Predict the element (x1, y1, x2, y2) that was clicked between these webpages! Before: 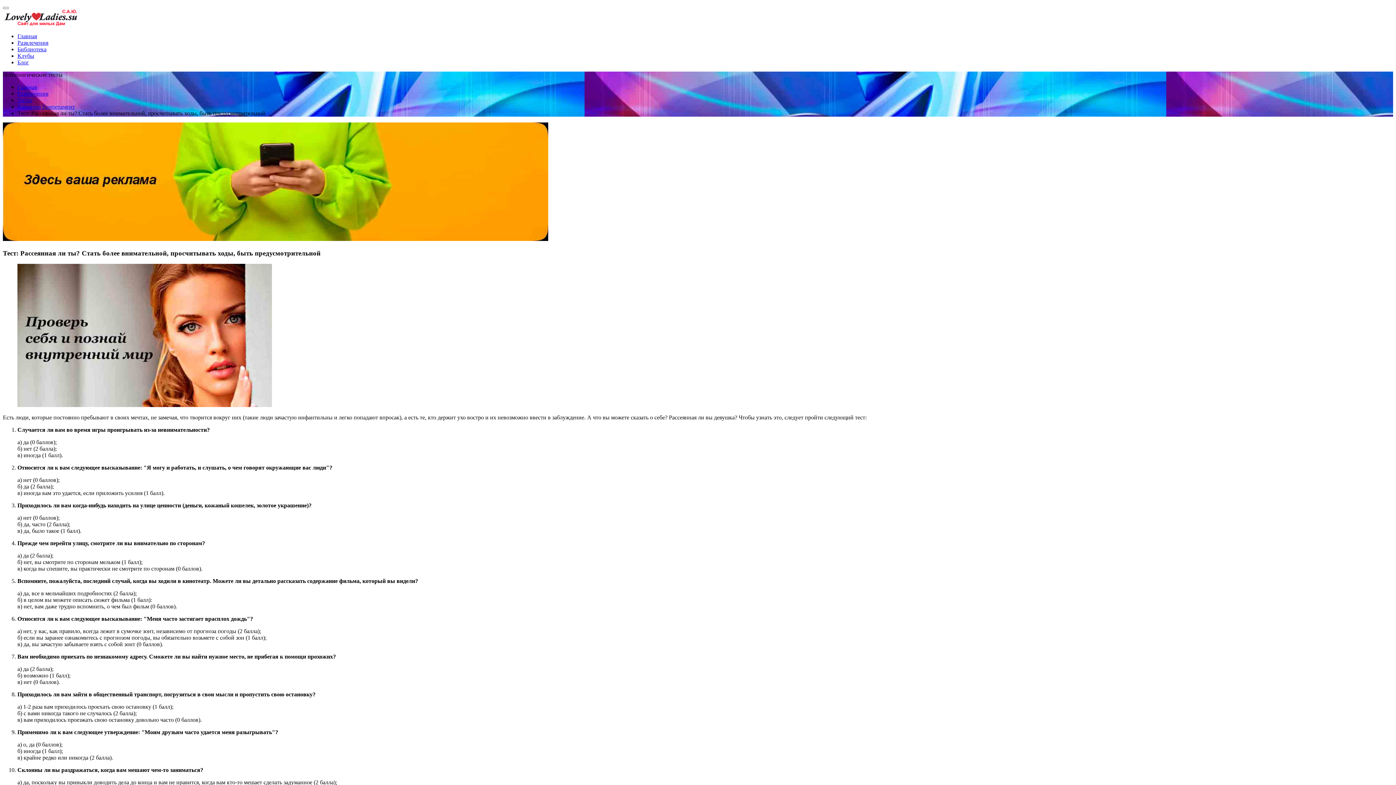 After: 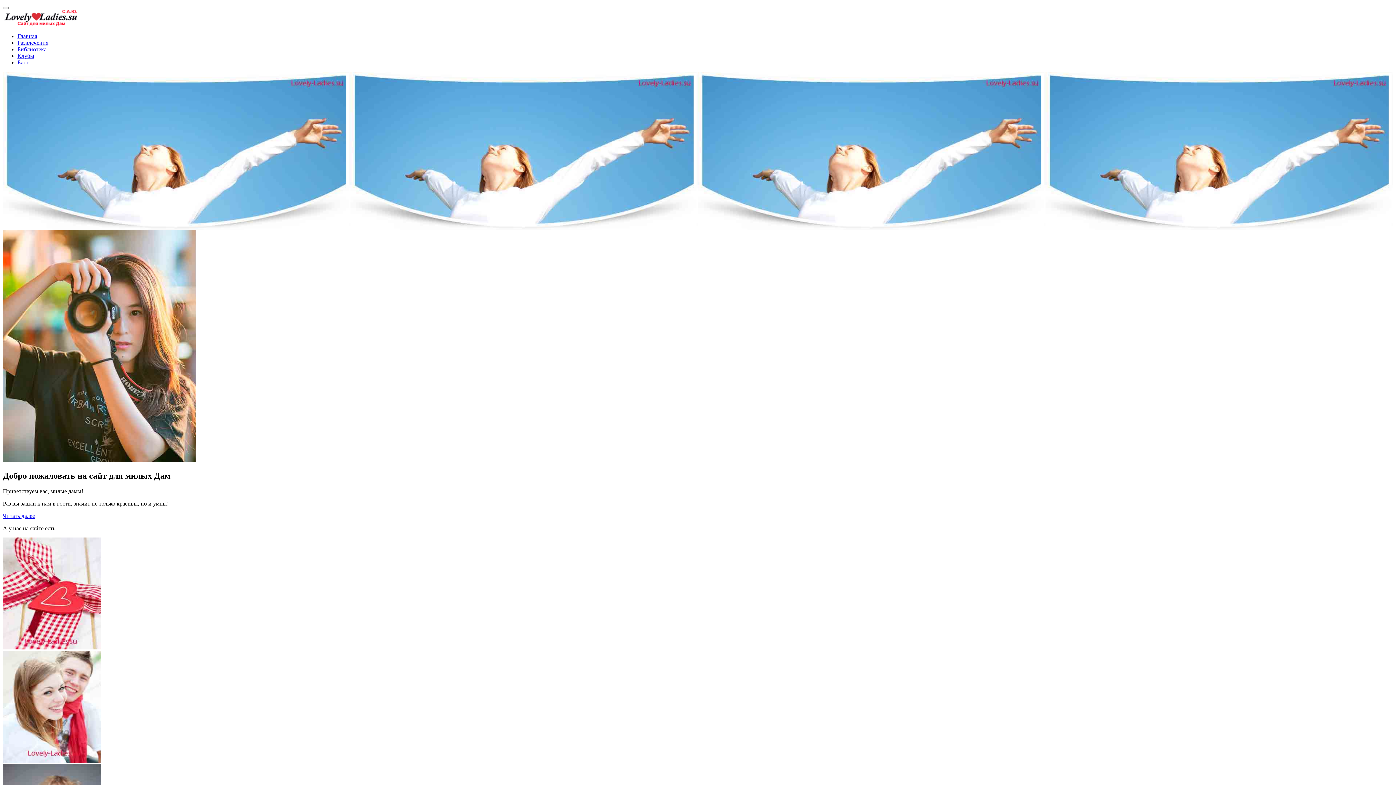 Action: bbox: (17, 33, 37, 39) label: Главная